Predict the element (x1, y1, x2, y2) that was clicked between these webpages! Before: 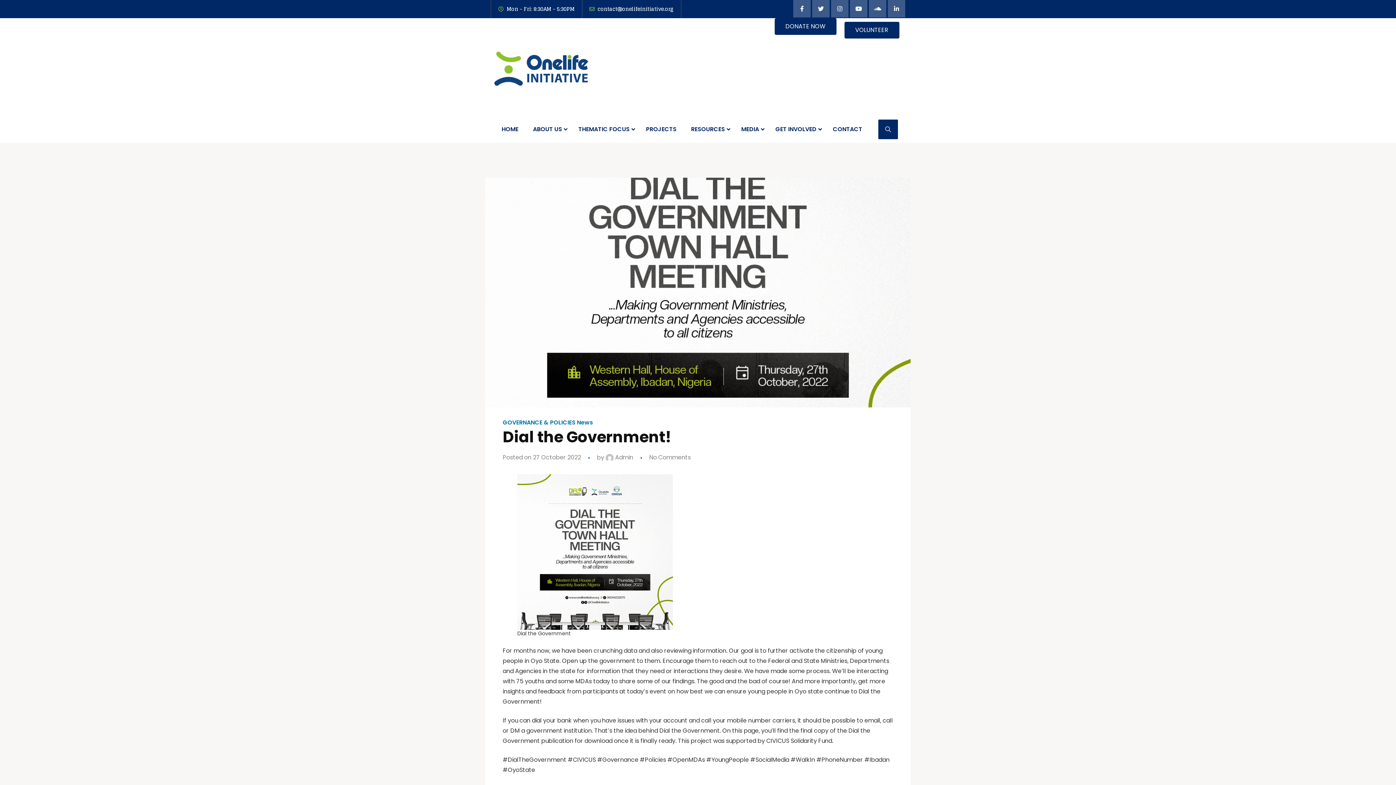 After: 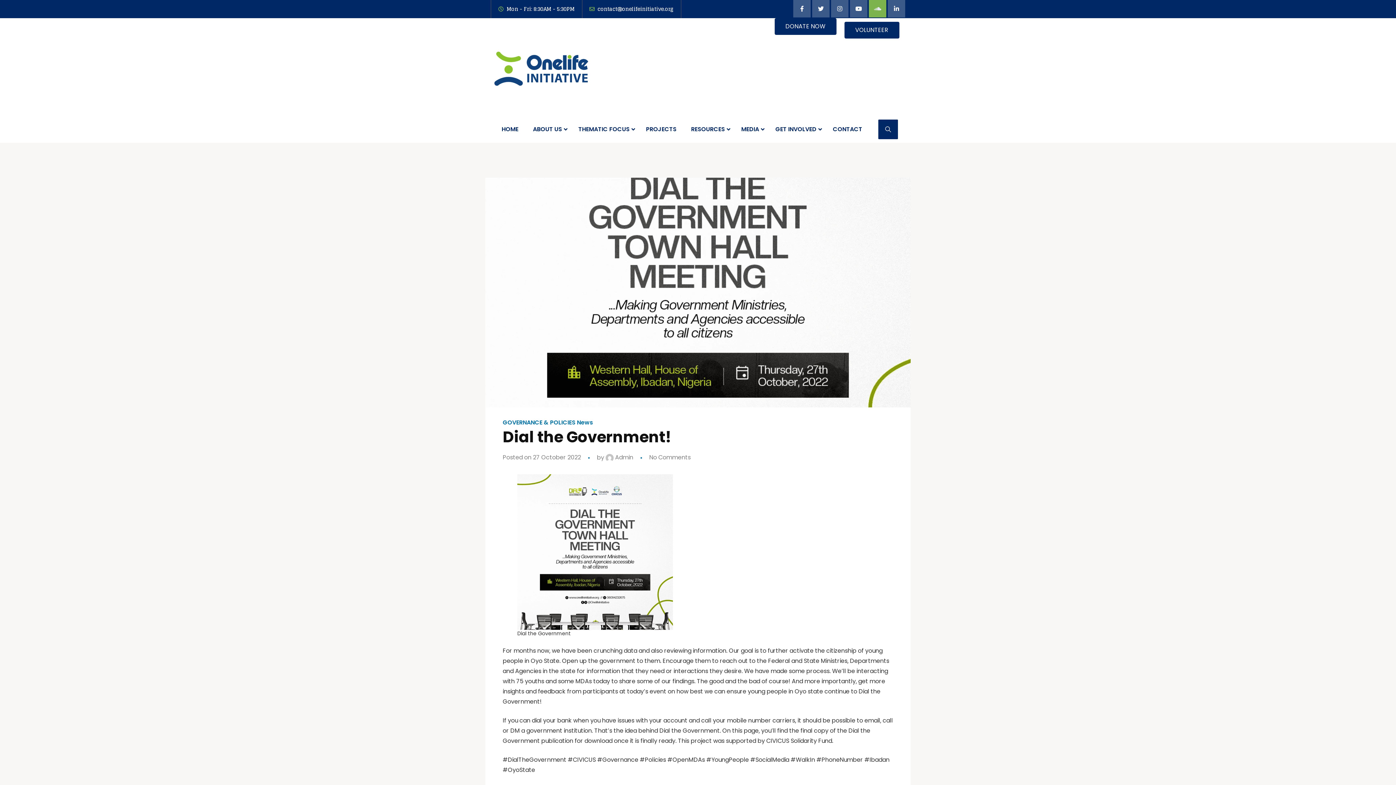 Action: bbox: (869, 0, 886, 17) label: Soundcloud